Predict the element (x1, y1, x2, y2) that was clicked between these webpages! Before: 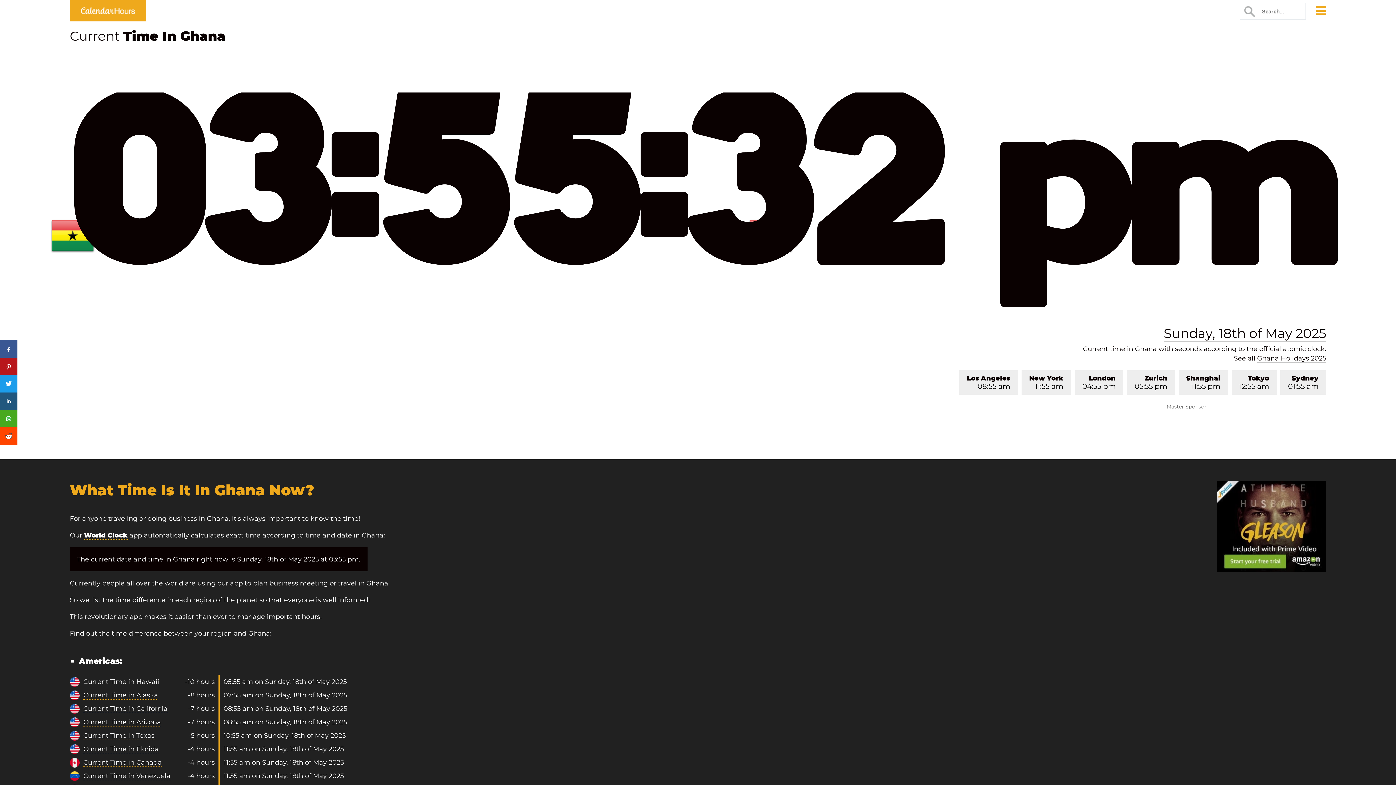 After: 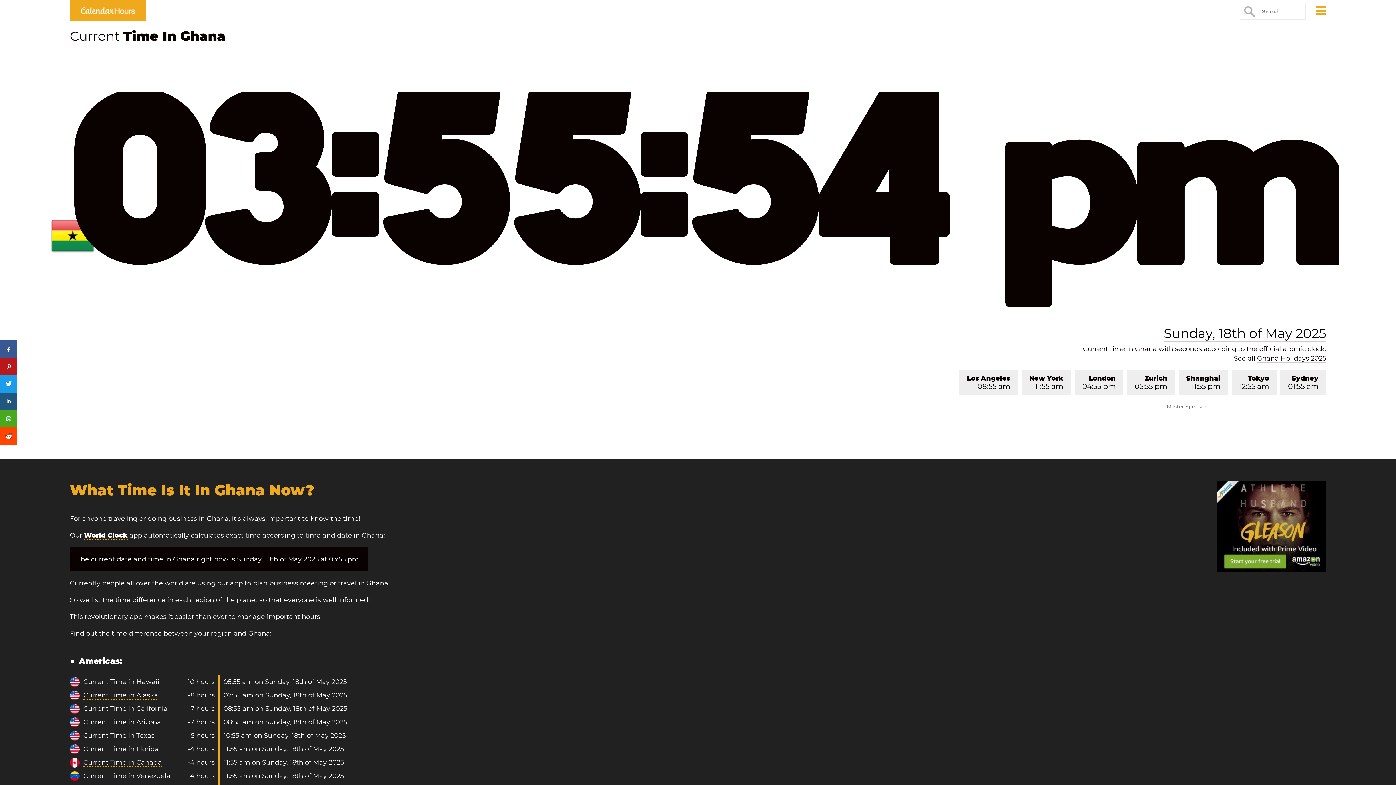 Action: bbox: (69, 0, 146, 21)